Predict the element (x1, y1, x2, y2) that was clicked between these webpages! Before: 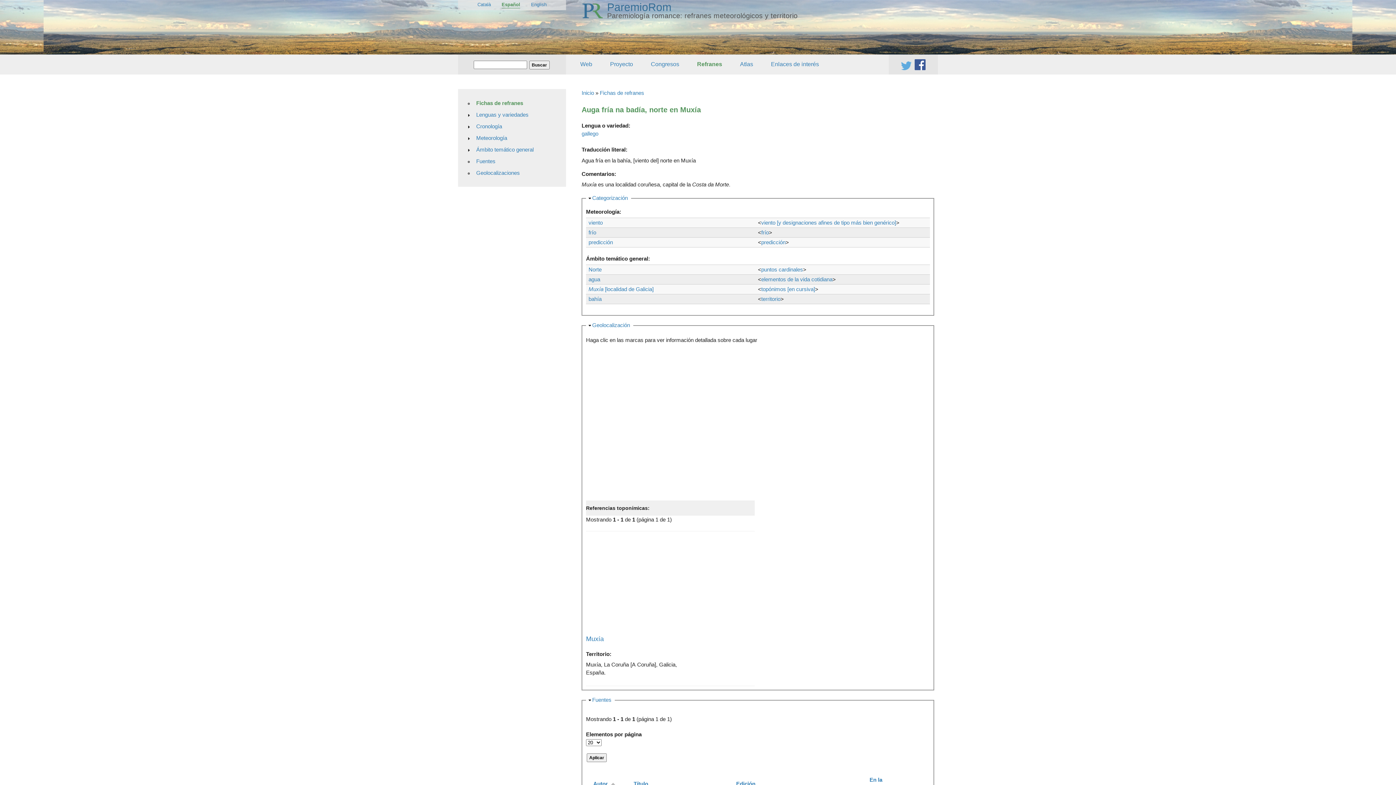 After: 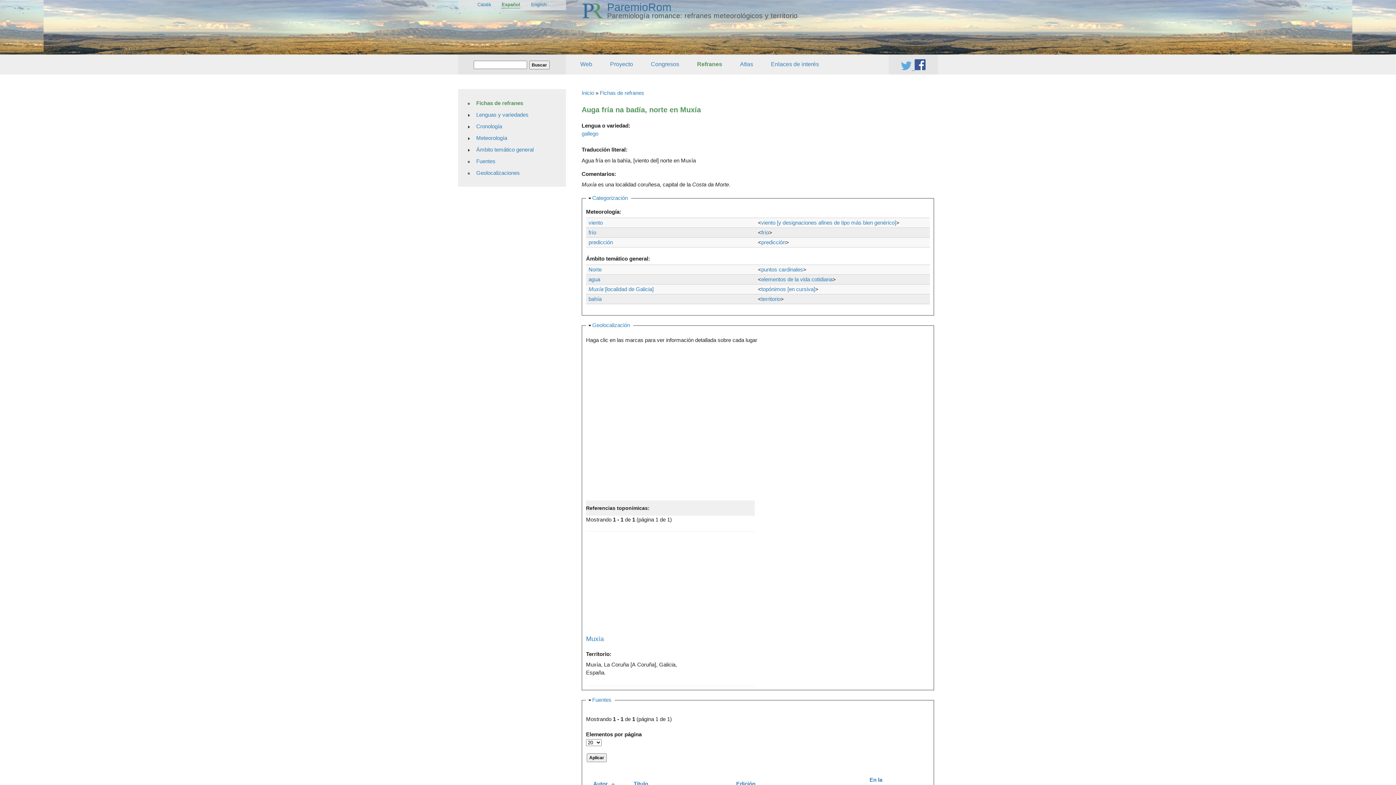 Action: bbox: (901, 64, 915, 71) label:   